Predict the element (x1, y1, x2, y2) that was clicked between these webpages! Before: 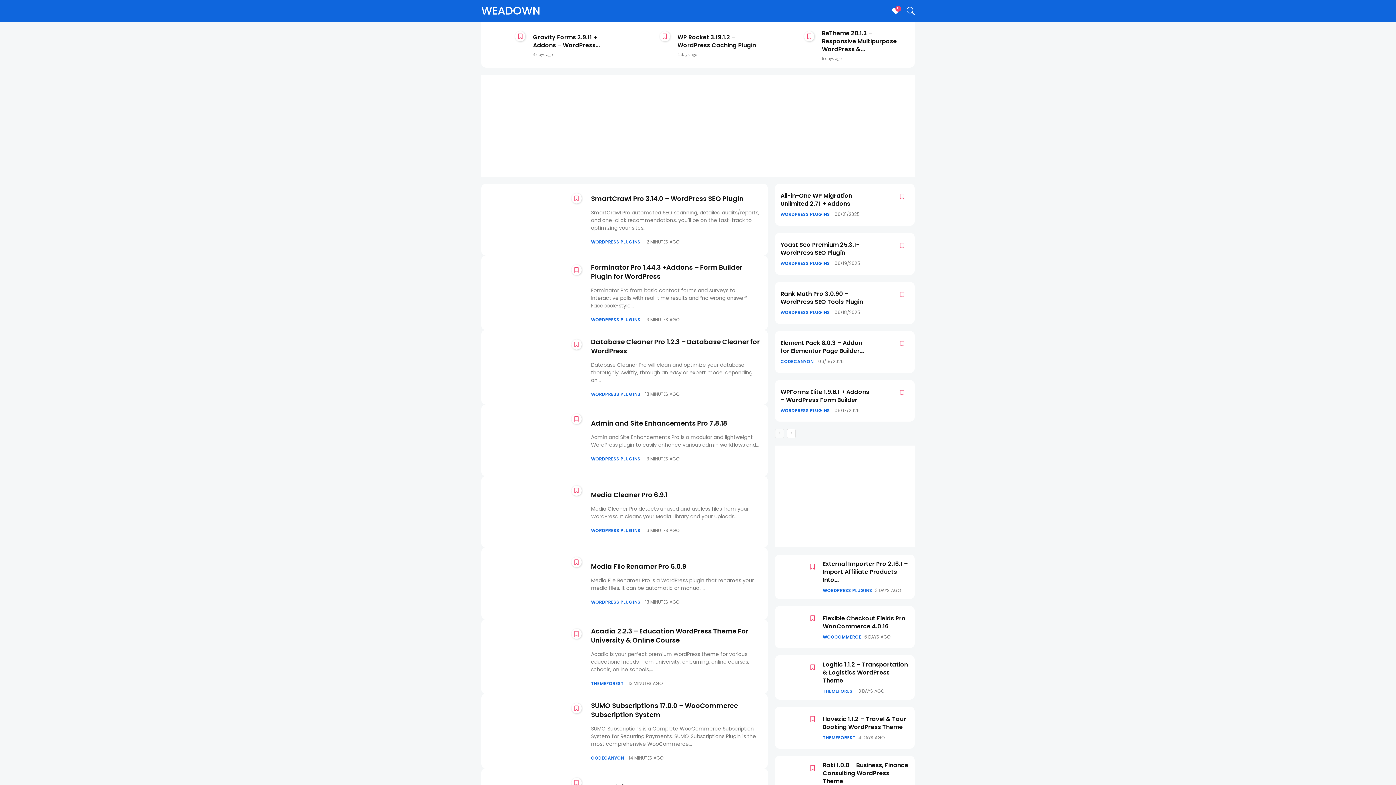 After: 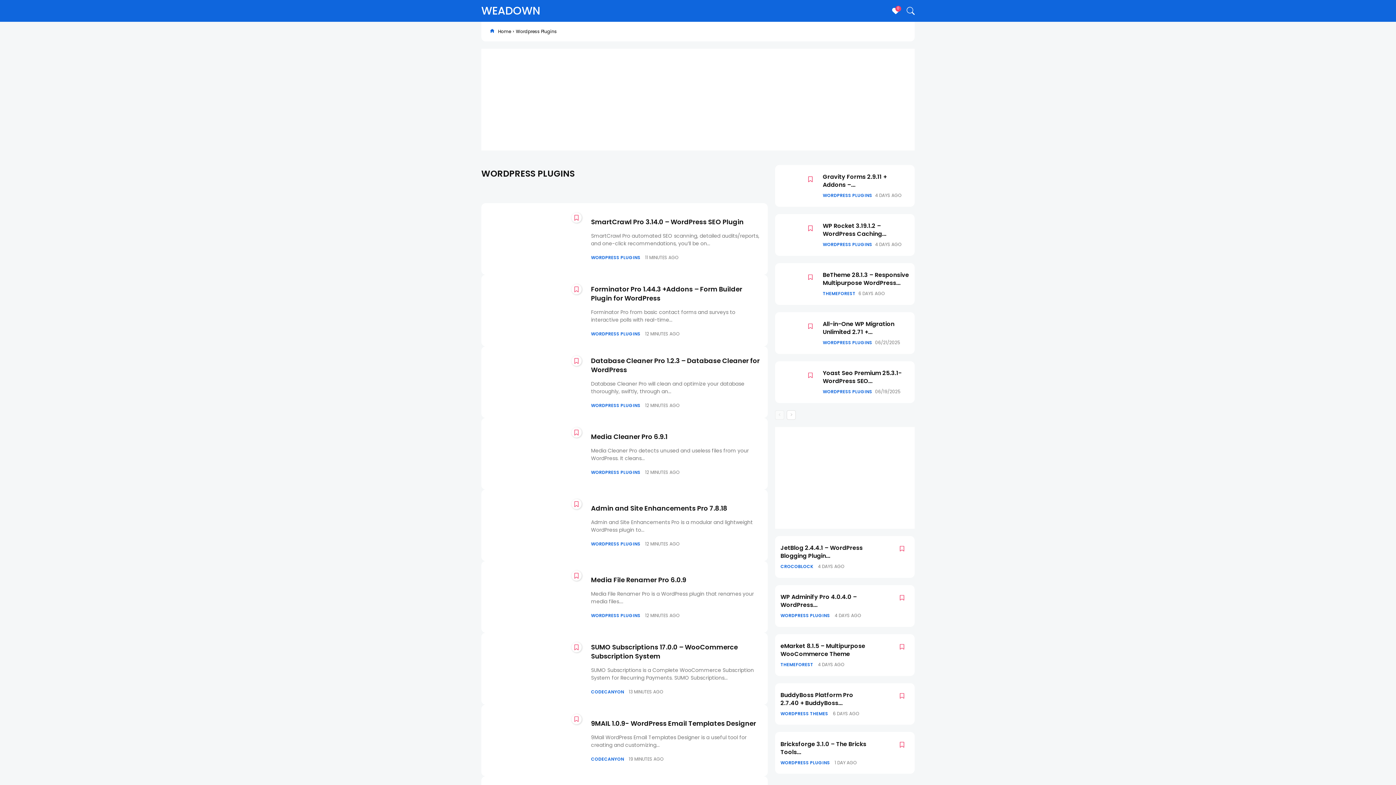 Action: bbox: (780, 309, 830, 315) label: WORDPRESS PLUGINS